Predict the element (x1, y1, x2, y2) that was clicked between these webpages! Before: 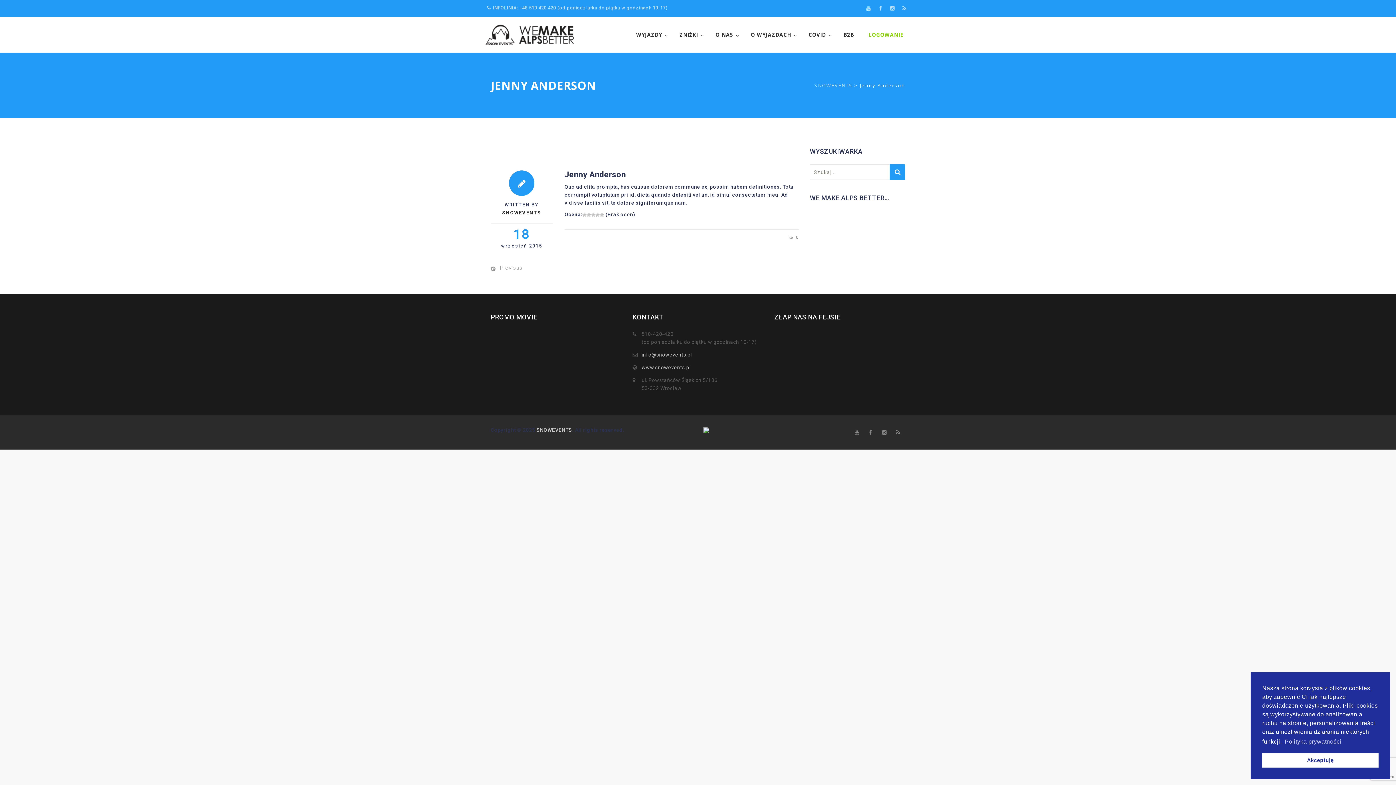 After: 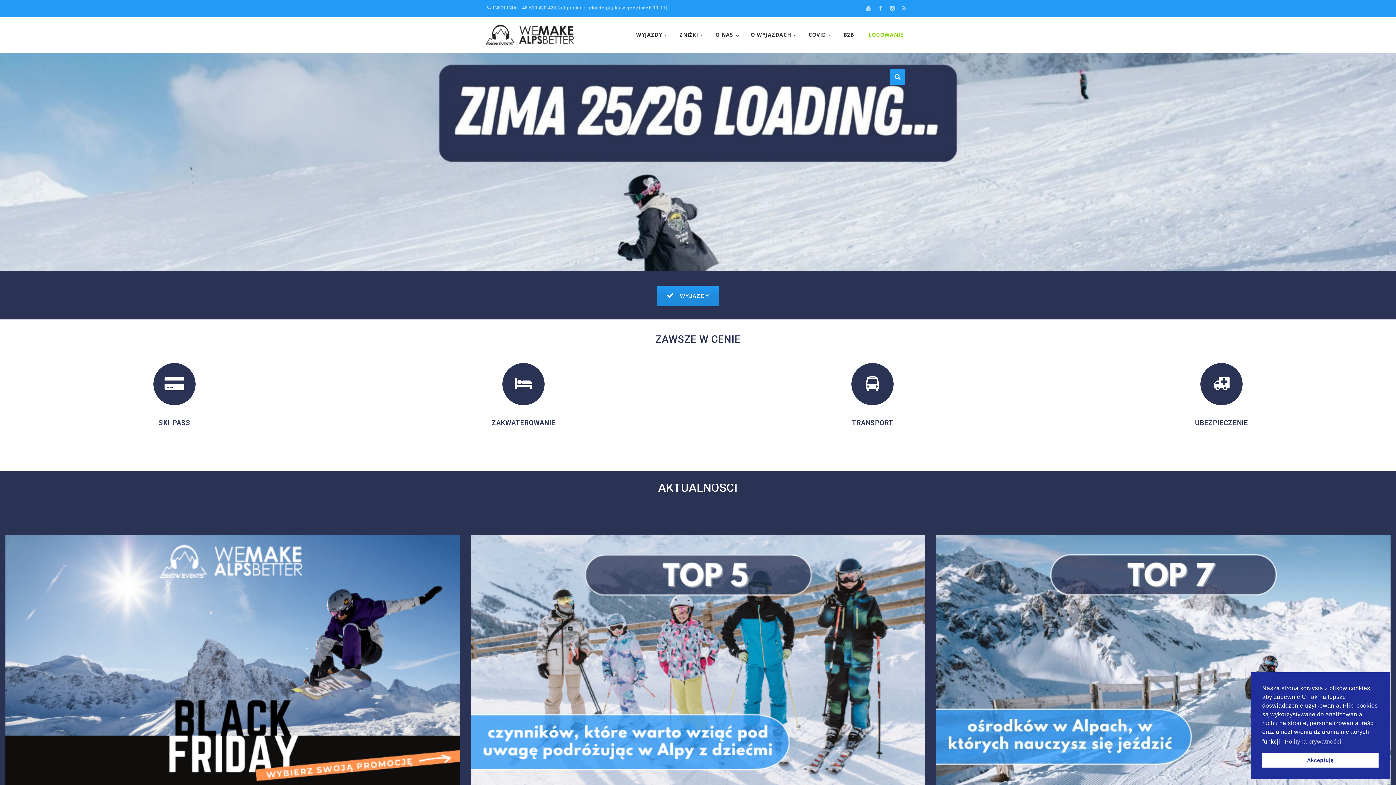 Action: bbox: (814, 82, 852, 88) label: SNOWEVENTS